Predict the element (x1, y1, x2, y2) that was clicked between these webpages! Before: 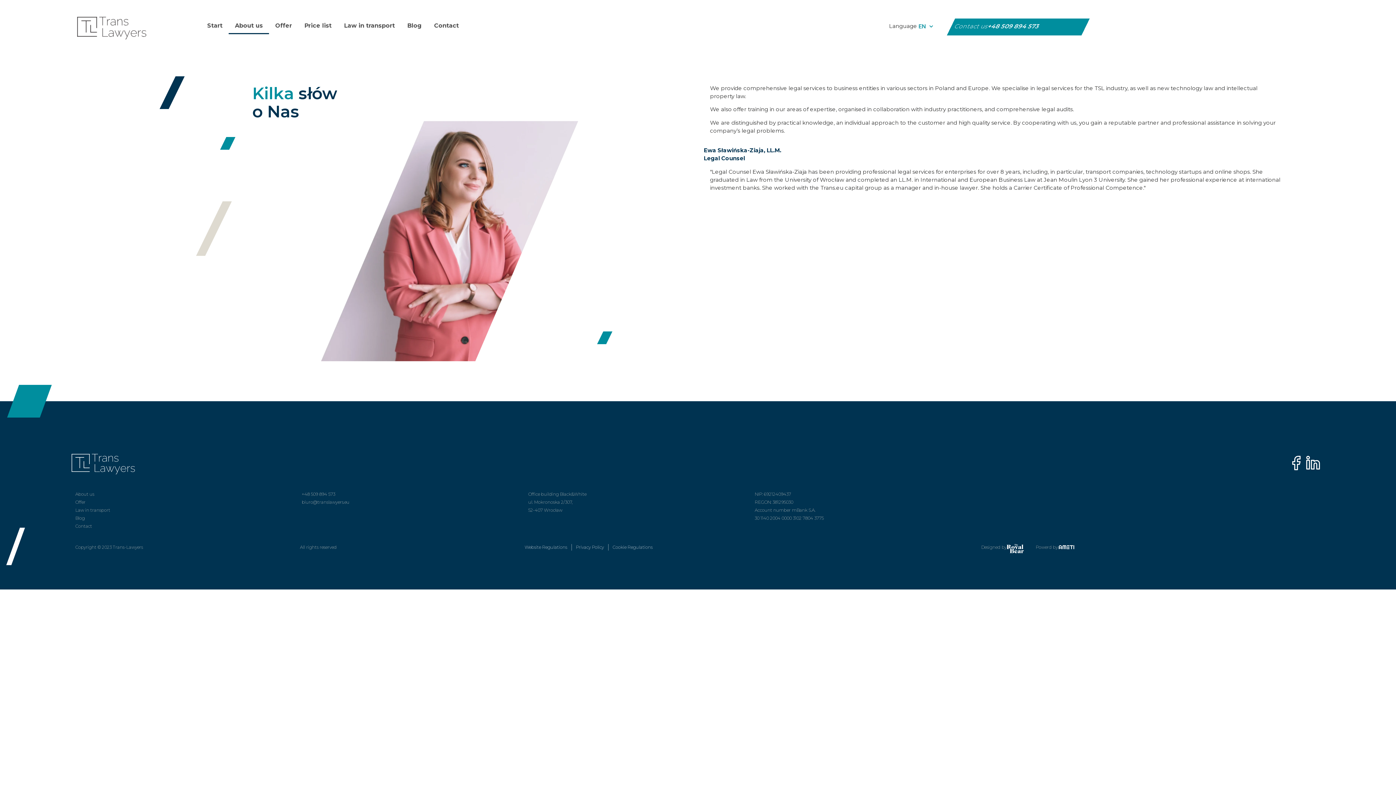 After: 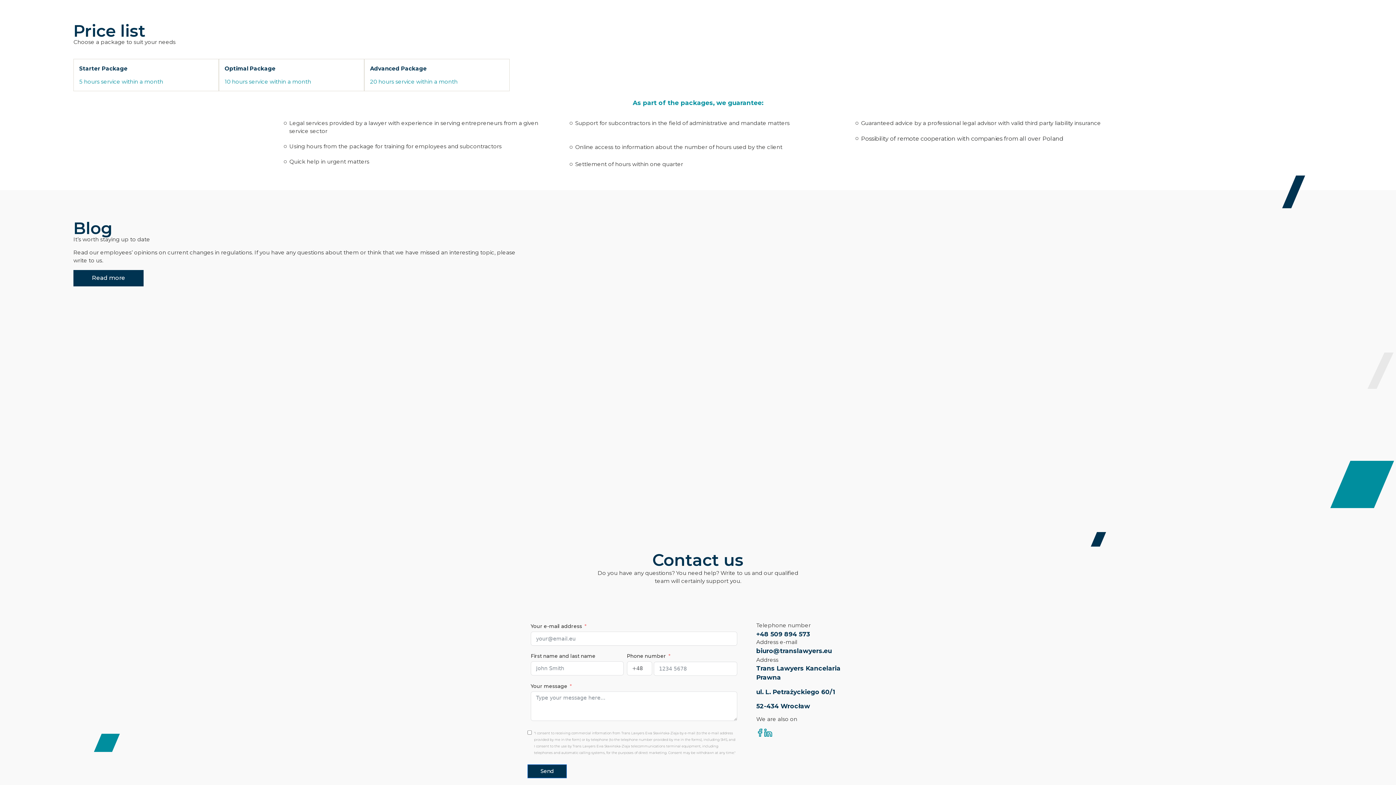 Action: bbox: (298, 17, 337, 34) label: Price list